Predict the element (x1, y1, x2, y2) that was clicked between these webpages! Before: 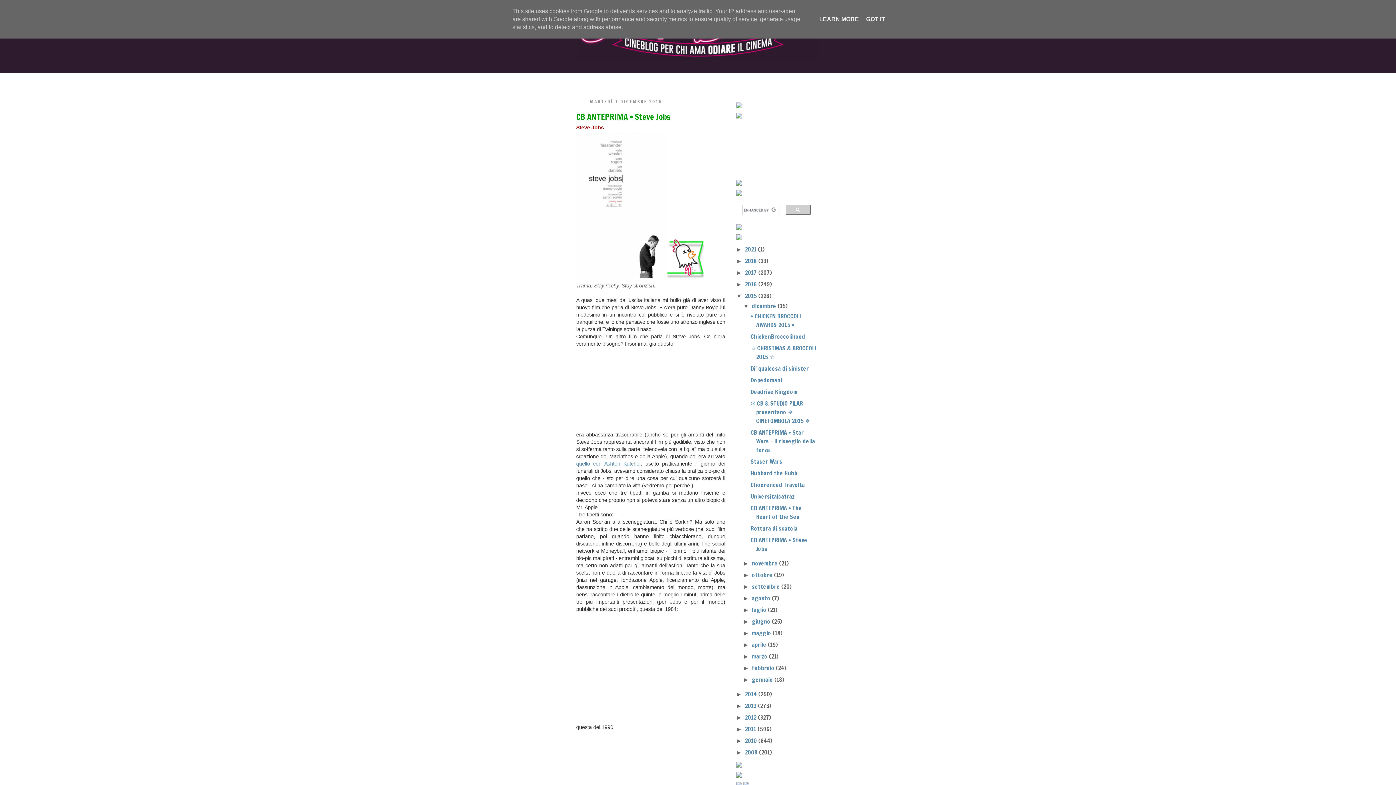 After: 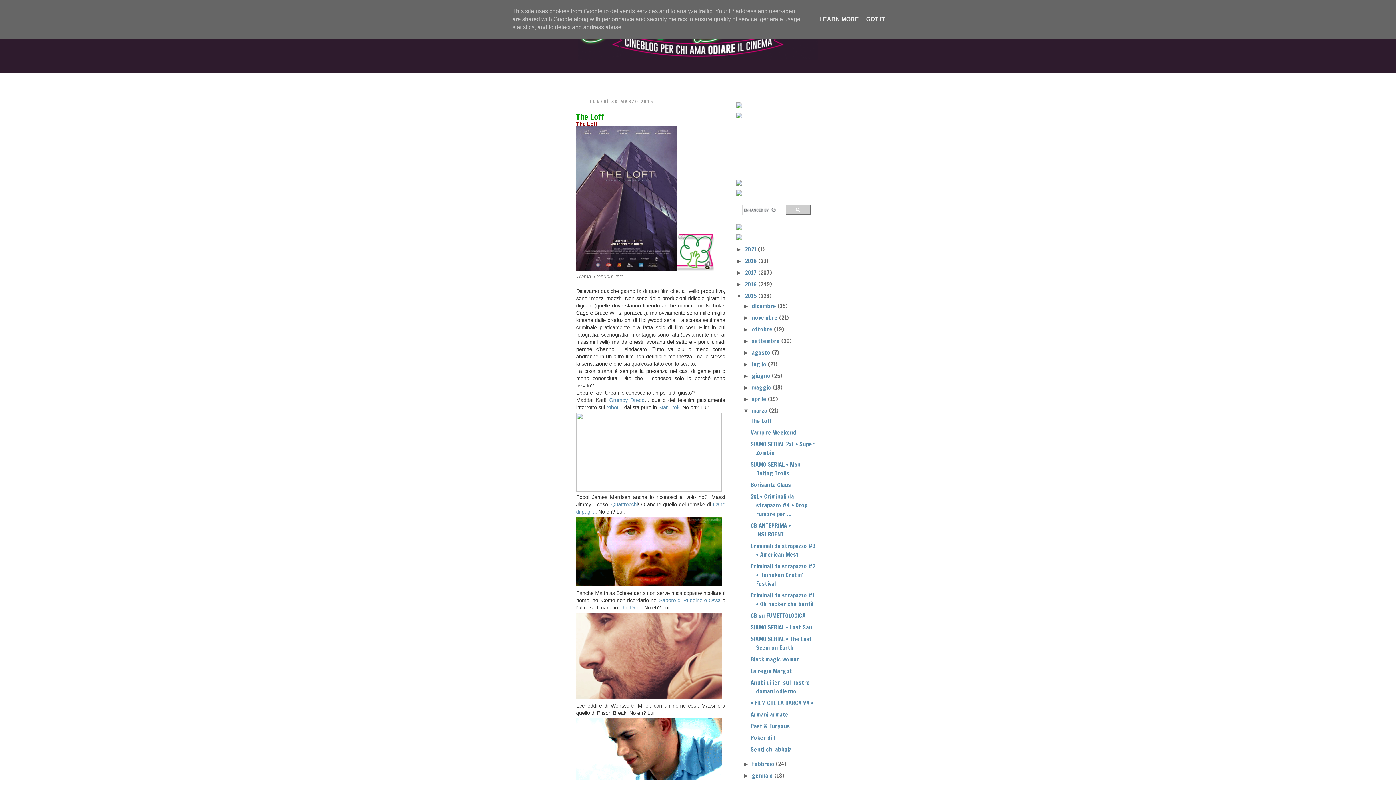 Action: label: marzo  bbox: (752, 652, 769, 660)